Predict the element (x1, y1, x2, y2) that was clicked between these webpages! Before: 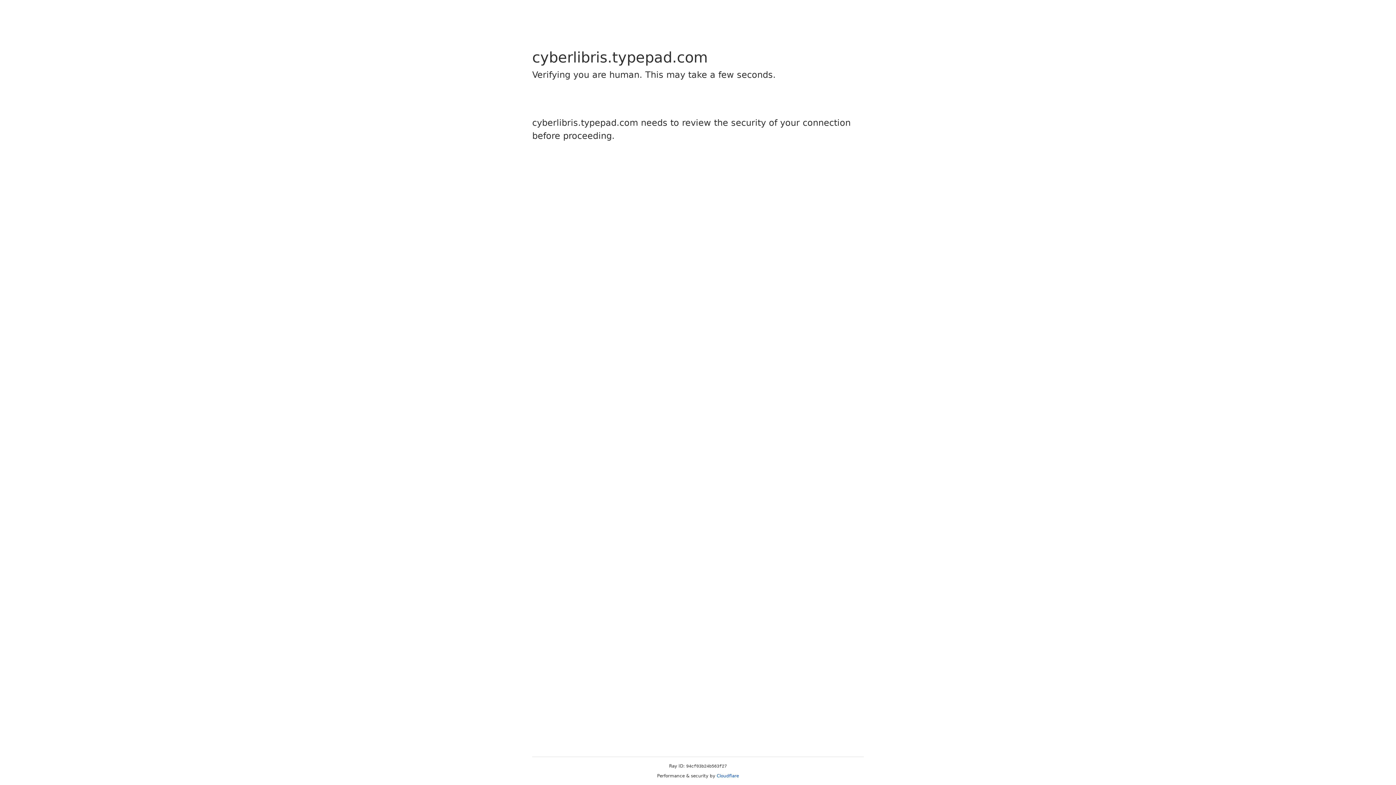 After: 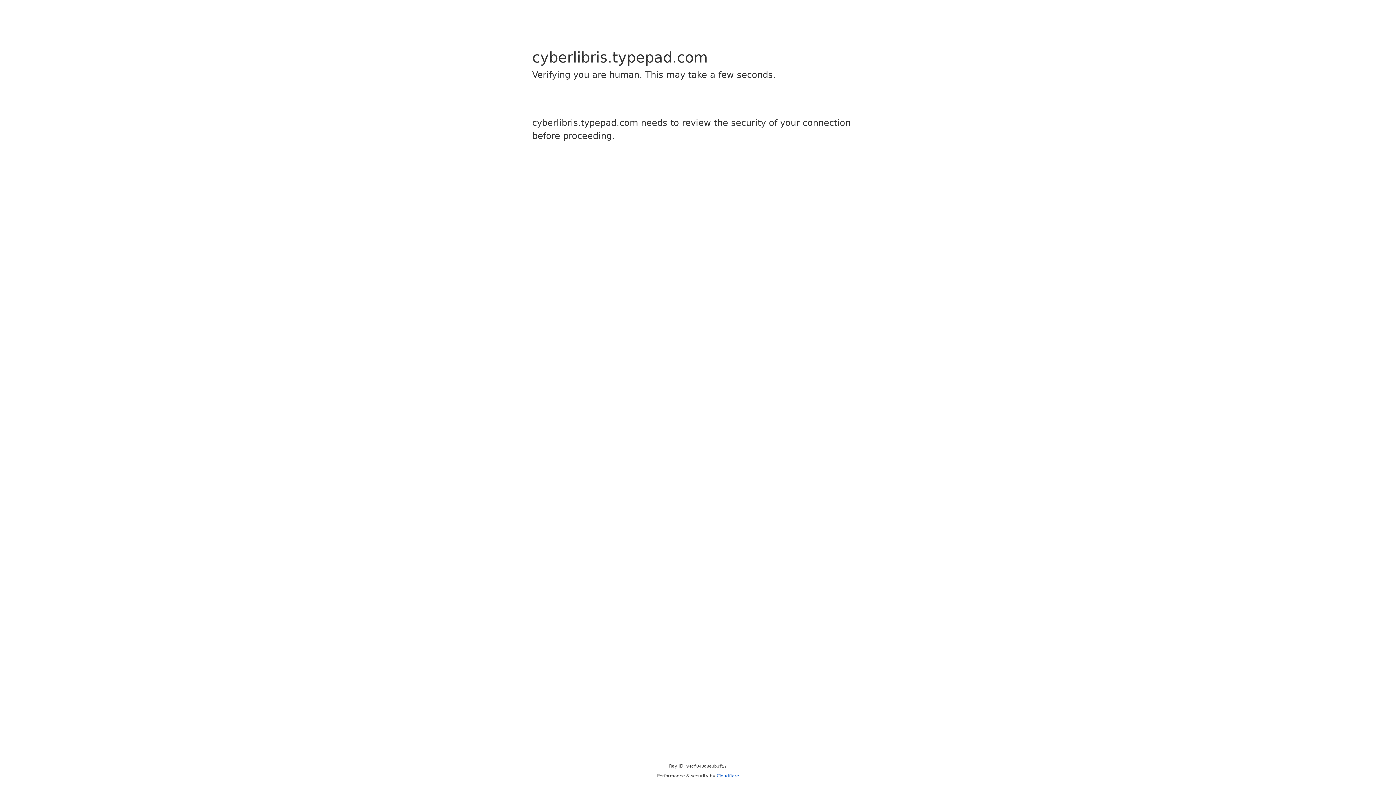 Action: bbox: (716, 773, 739, 778) label: Cloudflare